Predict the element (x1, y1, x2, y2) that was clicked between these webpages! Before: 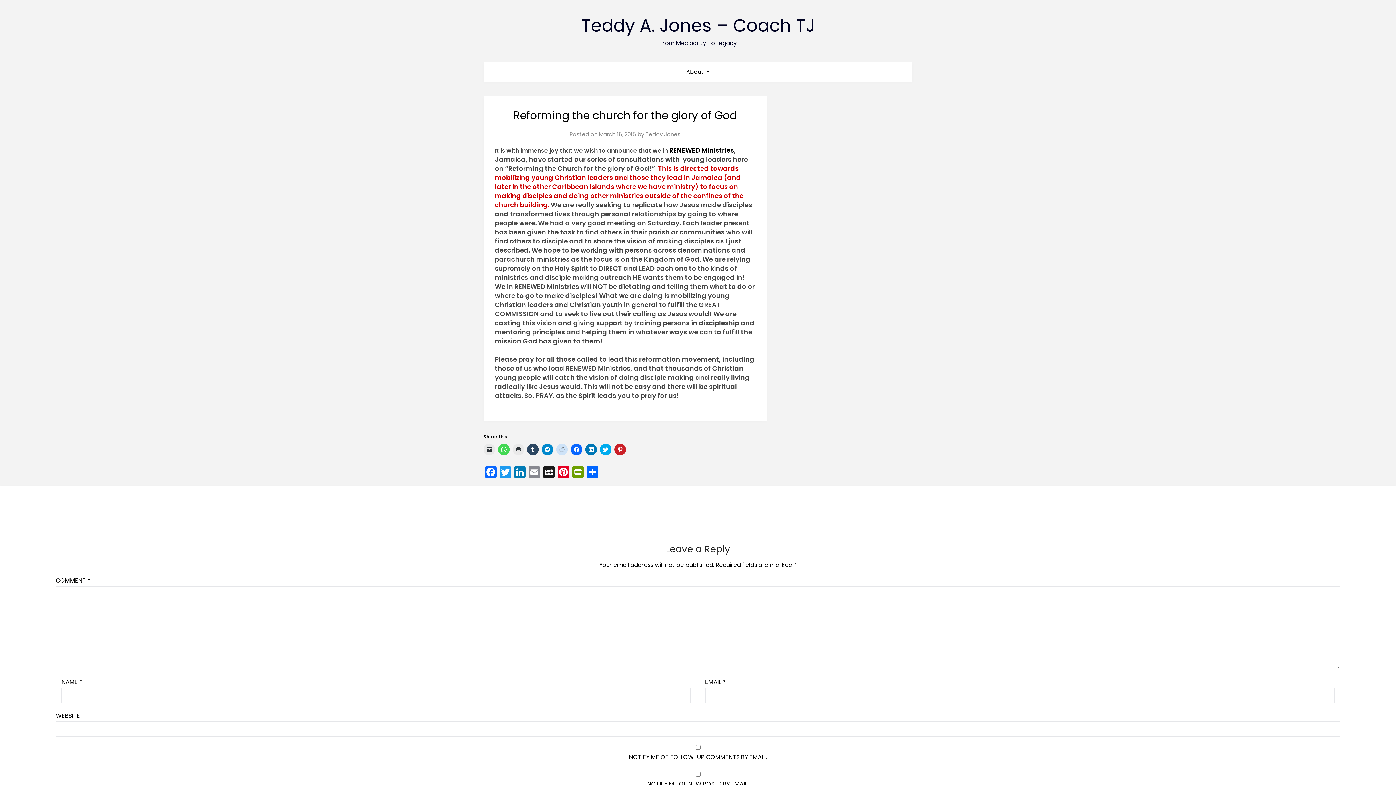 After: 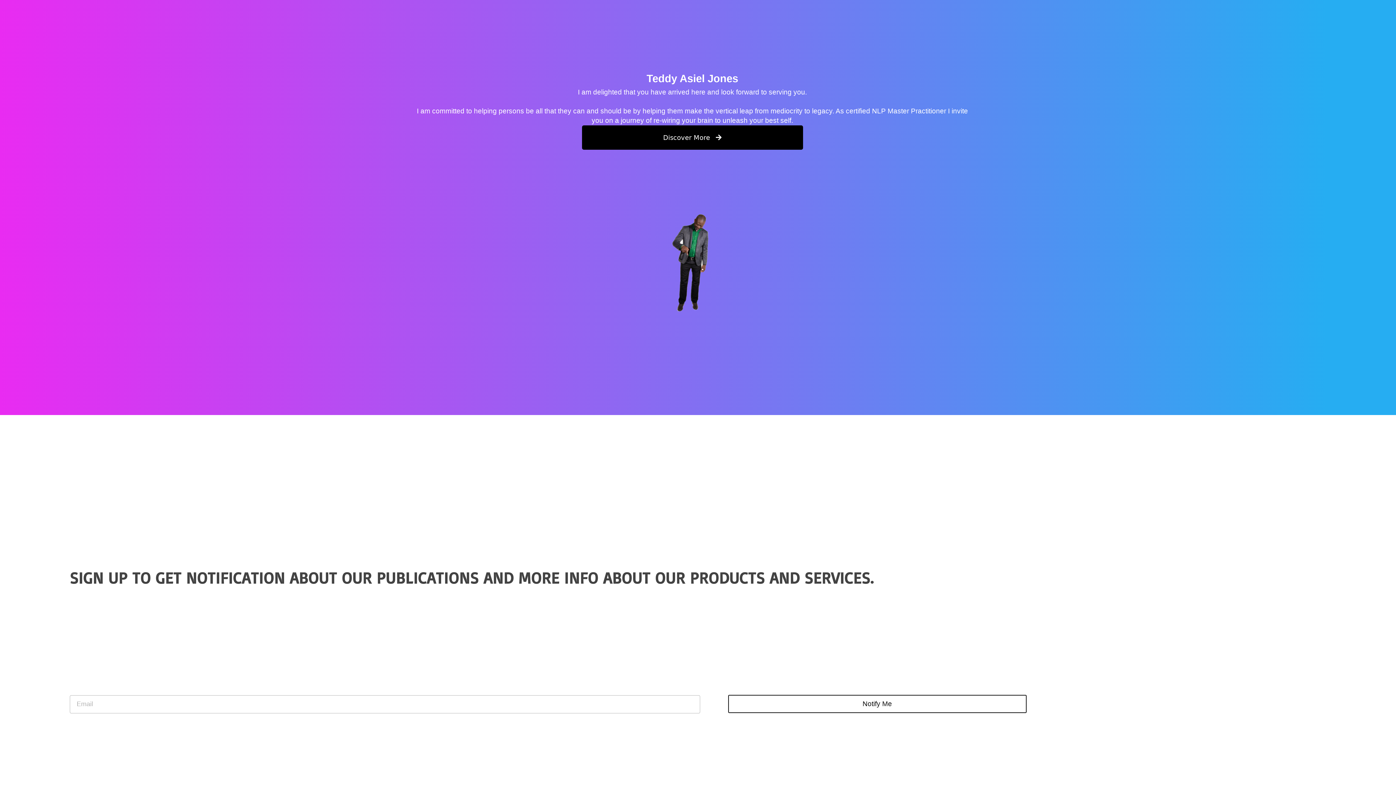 Action: bbox: (581, 13, 815, 37) label: Teddy A. Jones – Coach TJ